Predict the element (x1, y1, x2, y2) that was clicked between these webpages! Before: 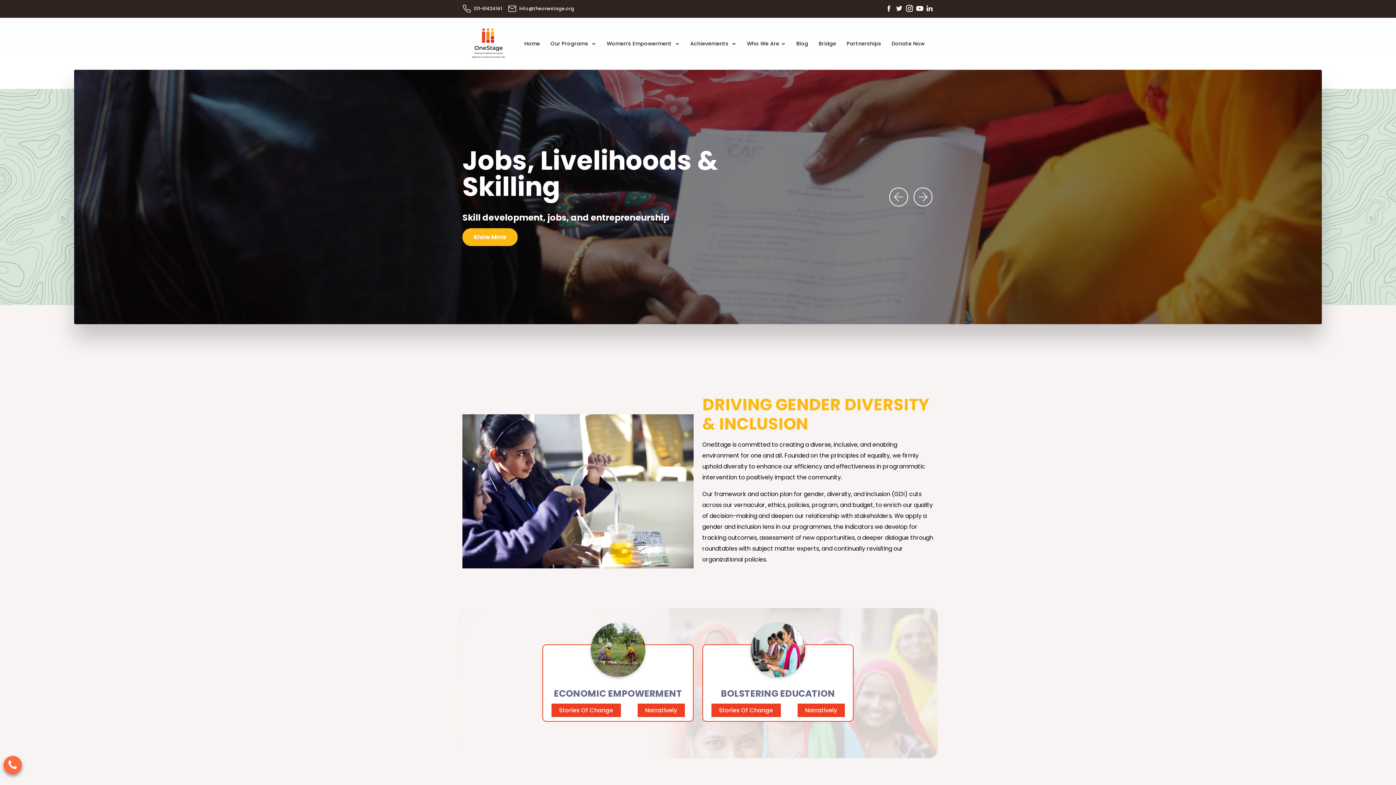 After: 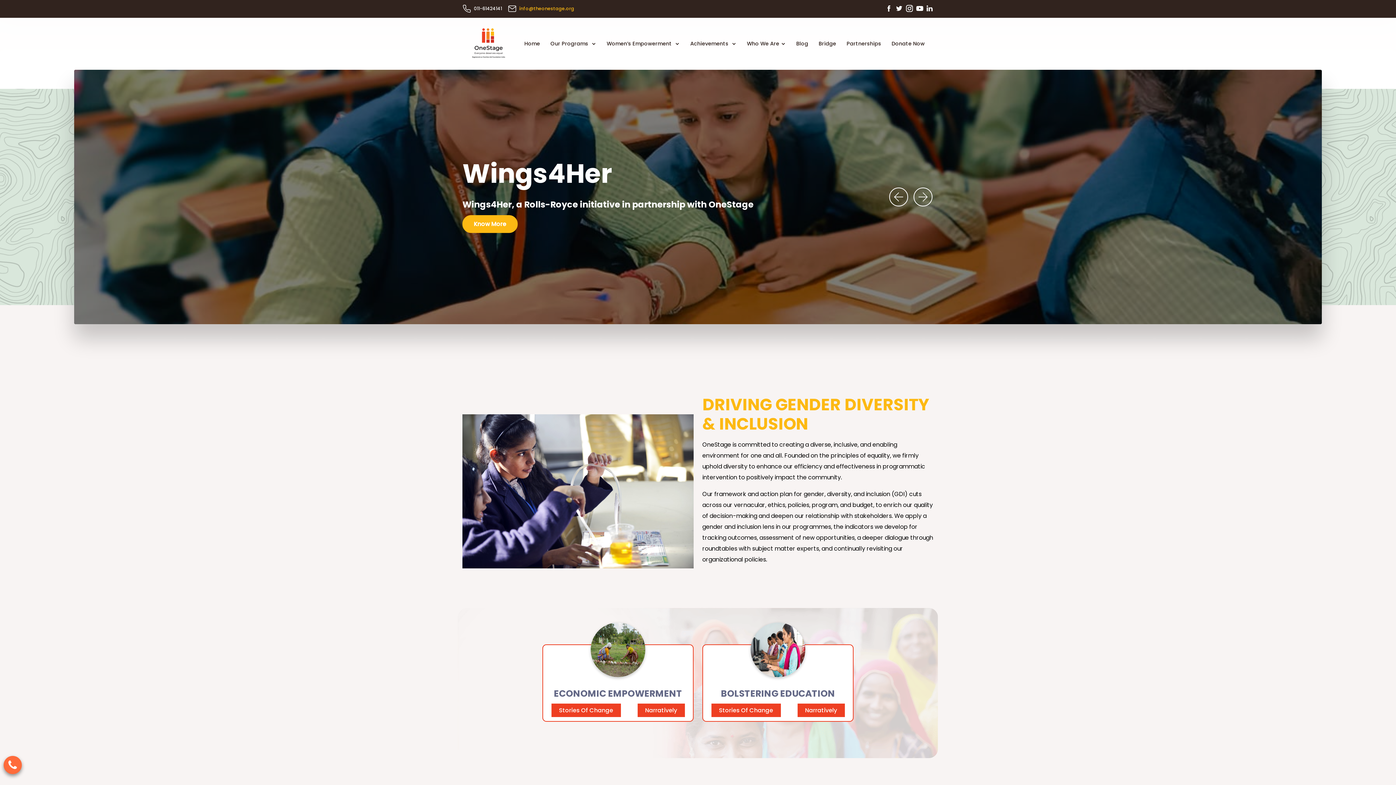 Action: label: info@theonestage.org bbox: (519, 5, 574, 11)